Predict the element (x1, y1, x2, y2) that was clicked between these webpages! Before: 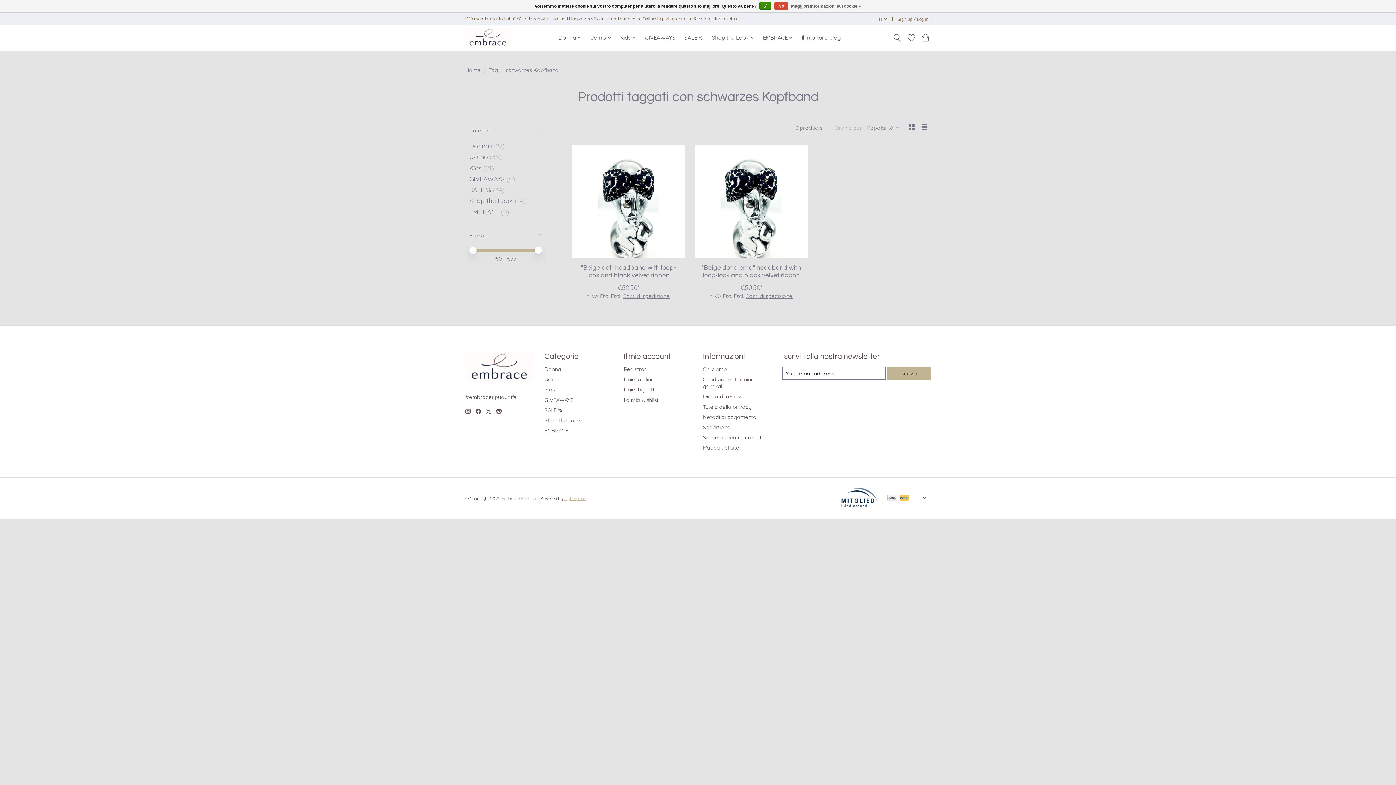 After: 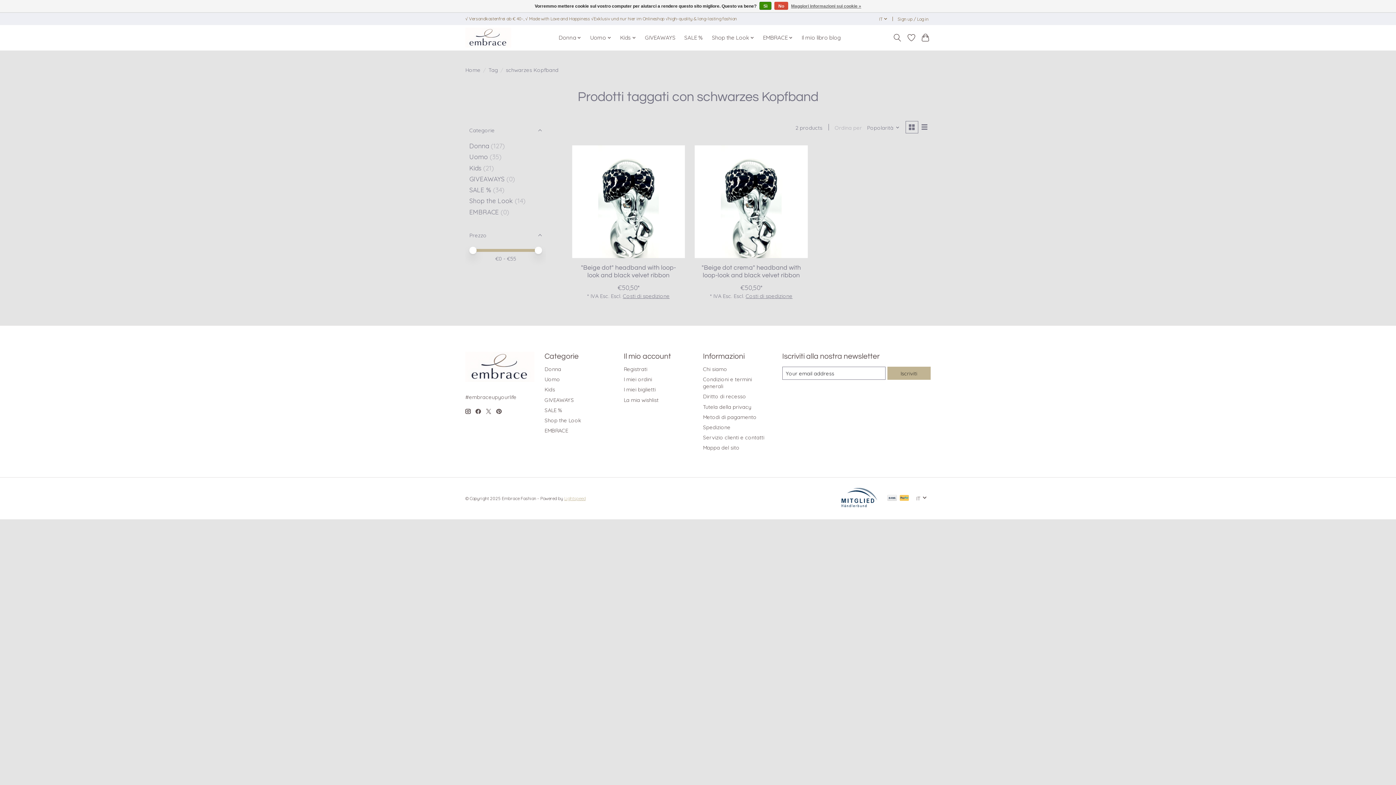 Action: bbox: (475, 408, 481, 414)